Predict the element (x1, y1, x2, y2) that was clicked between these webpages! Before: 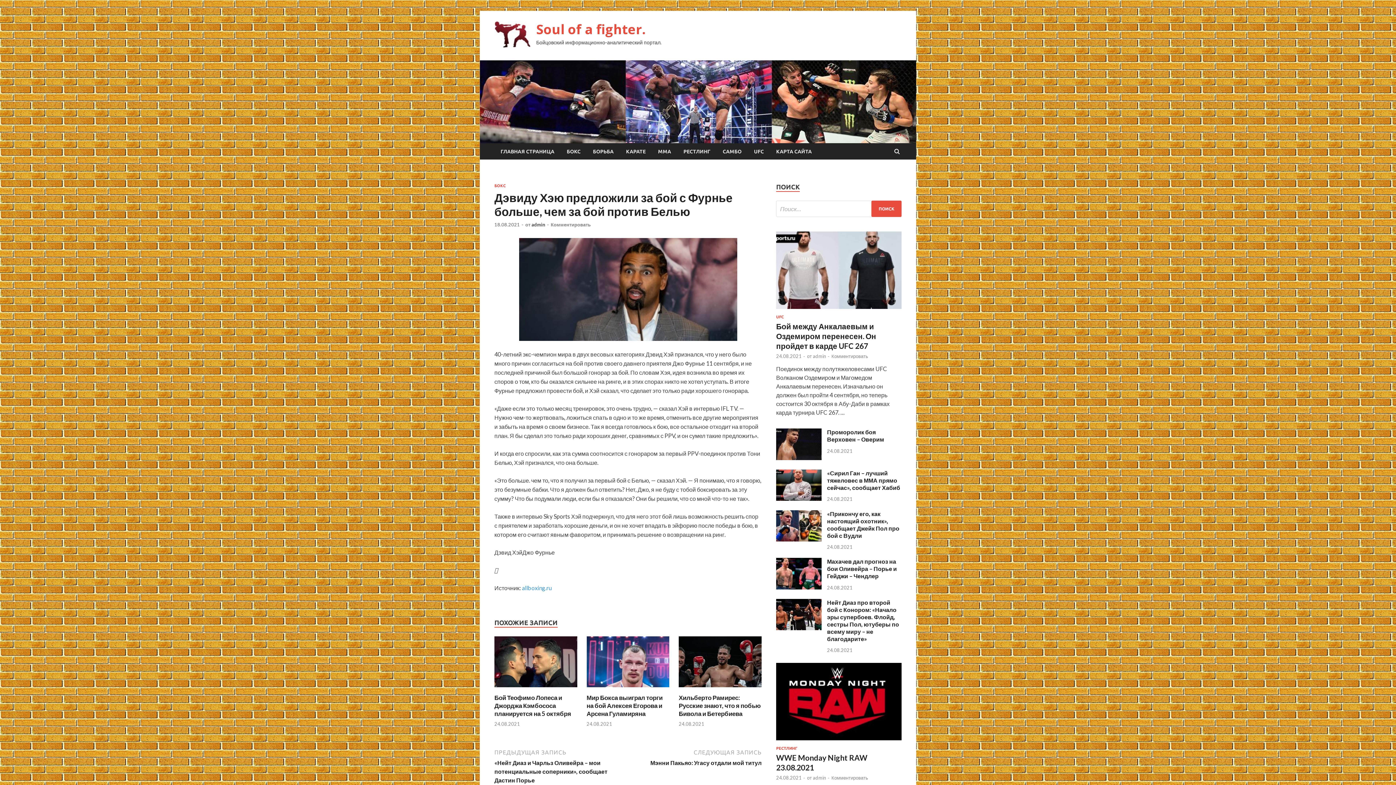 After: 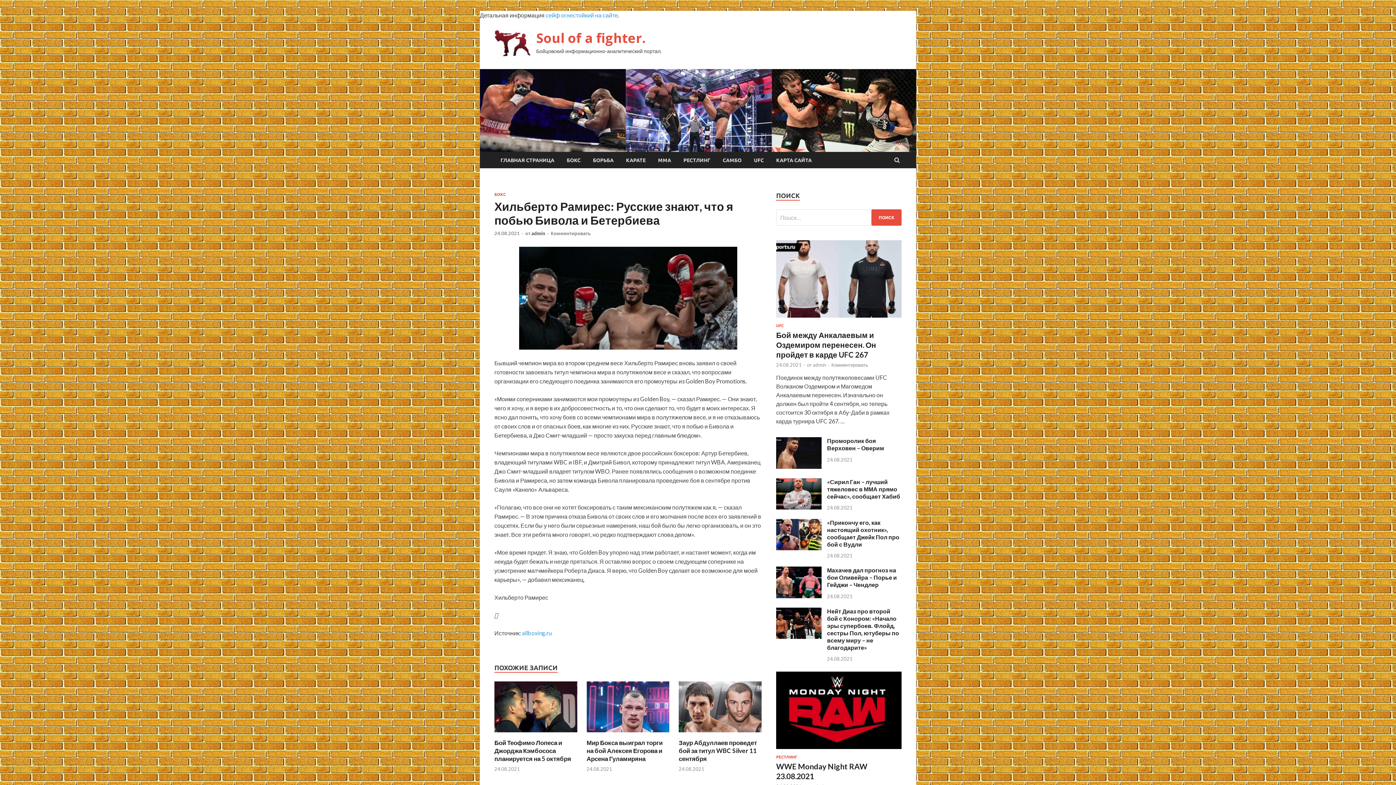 Action: bbox: (678, 686, 761, 692)